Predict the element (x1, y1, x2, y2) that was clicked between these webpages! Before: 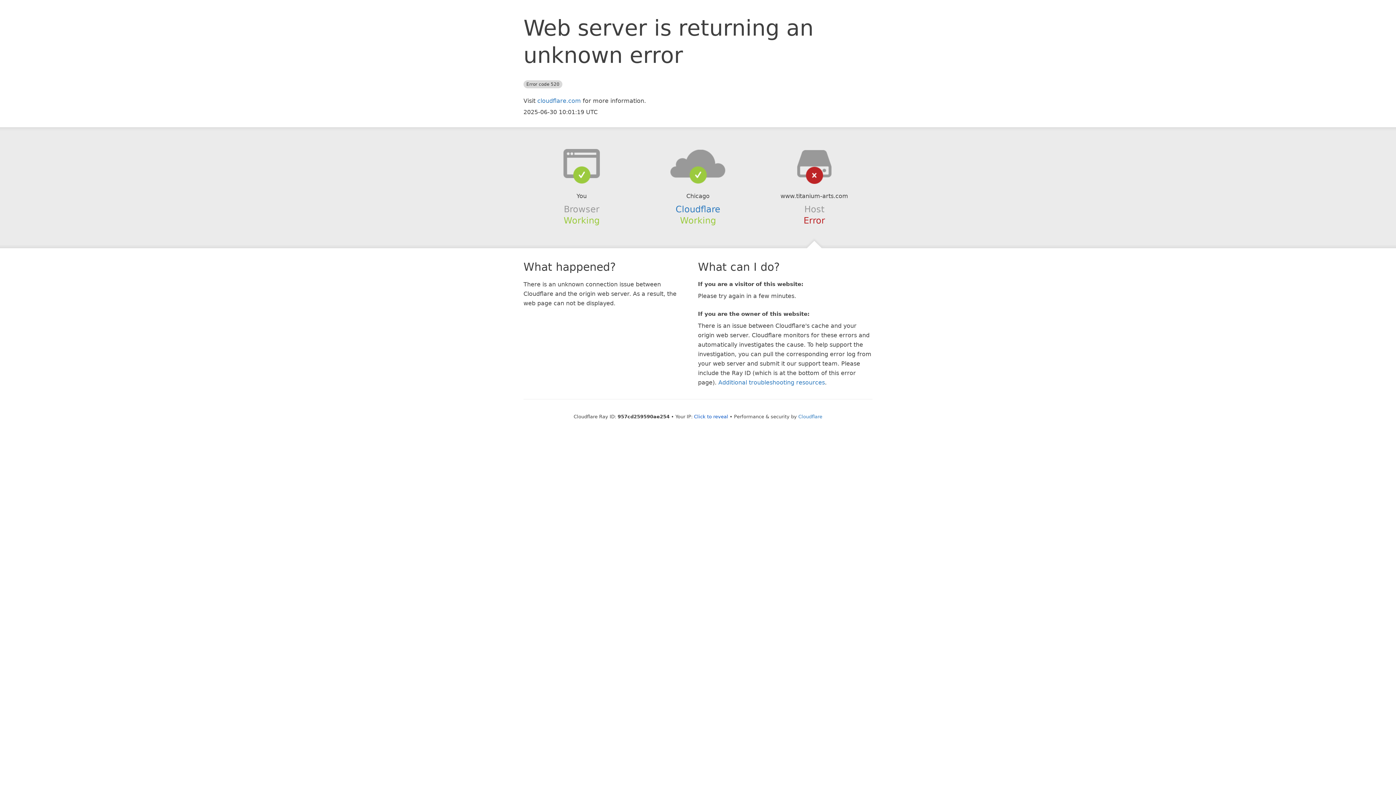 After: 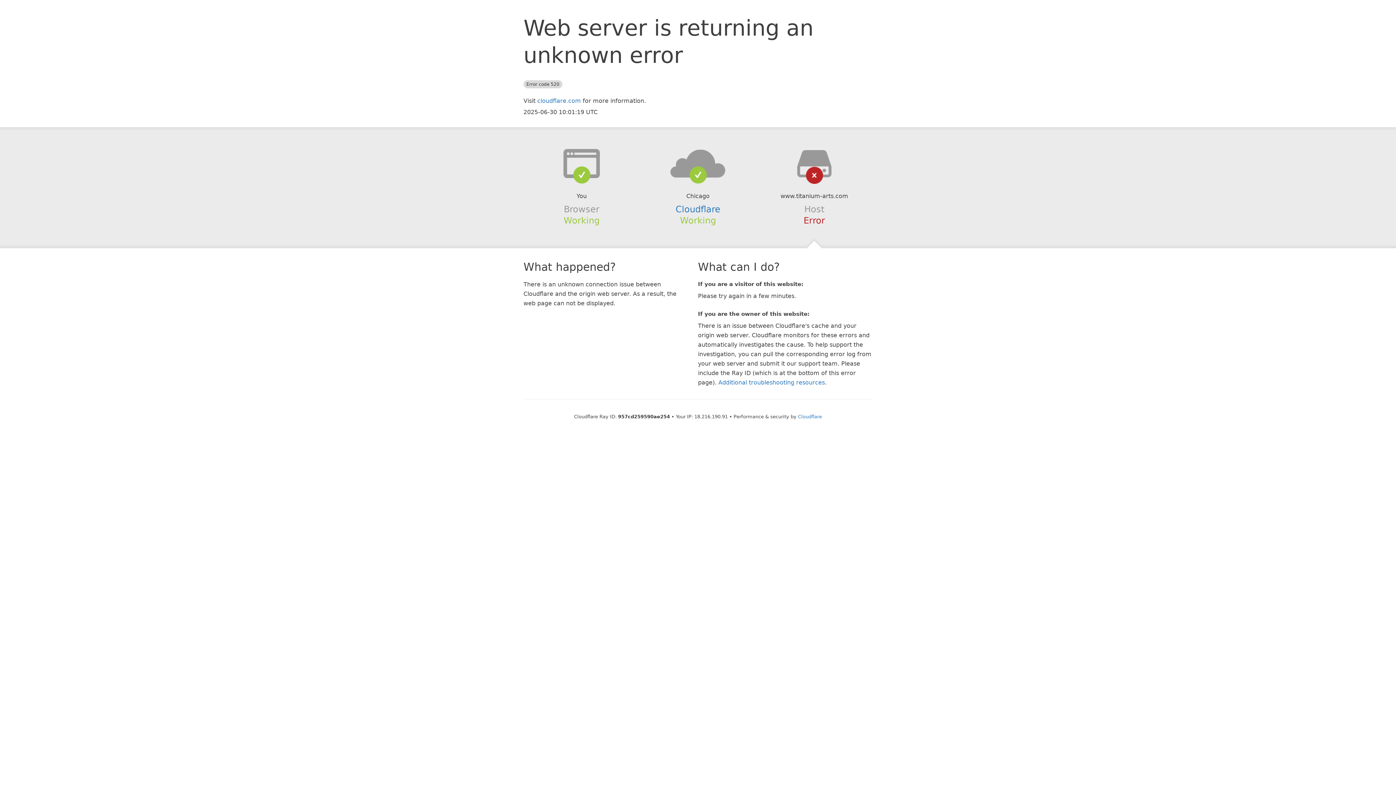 Action: label: Click to reveal bbox: (694, 414, 728, 419)